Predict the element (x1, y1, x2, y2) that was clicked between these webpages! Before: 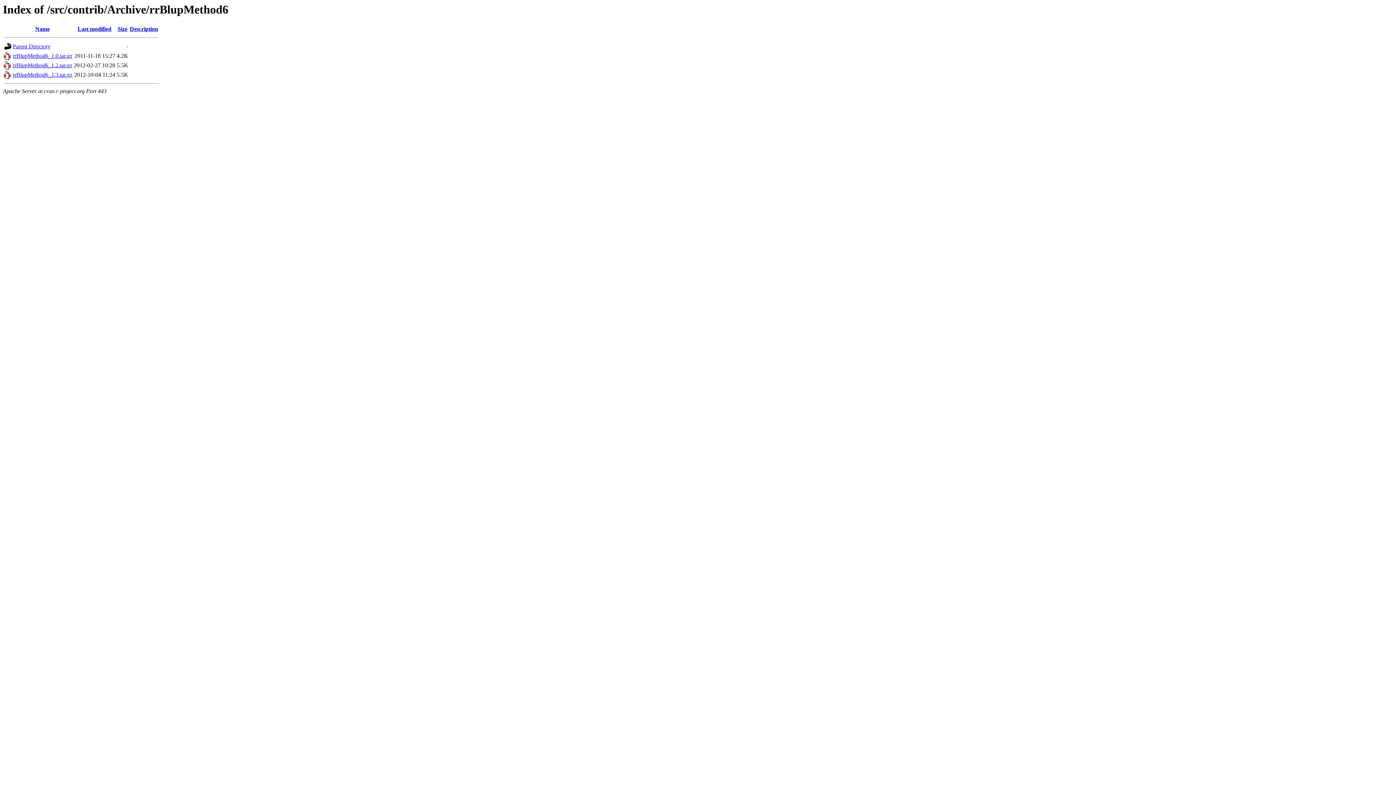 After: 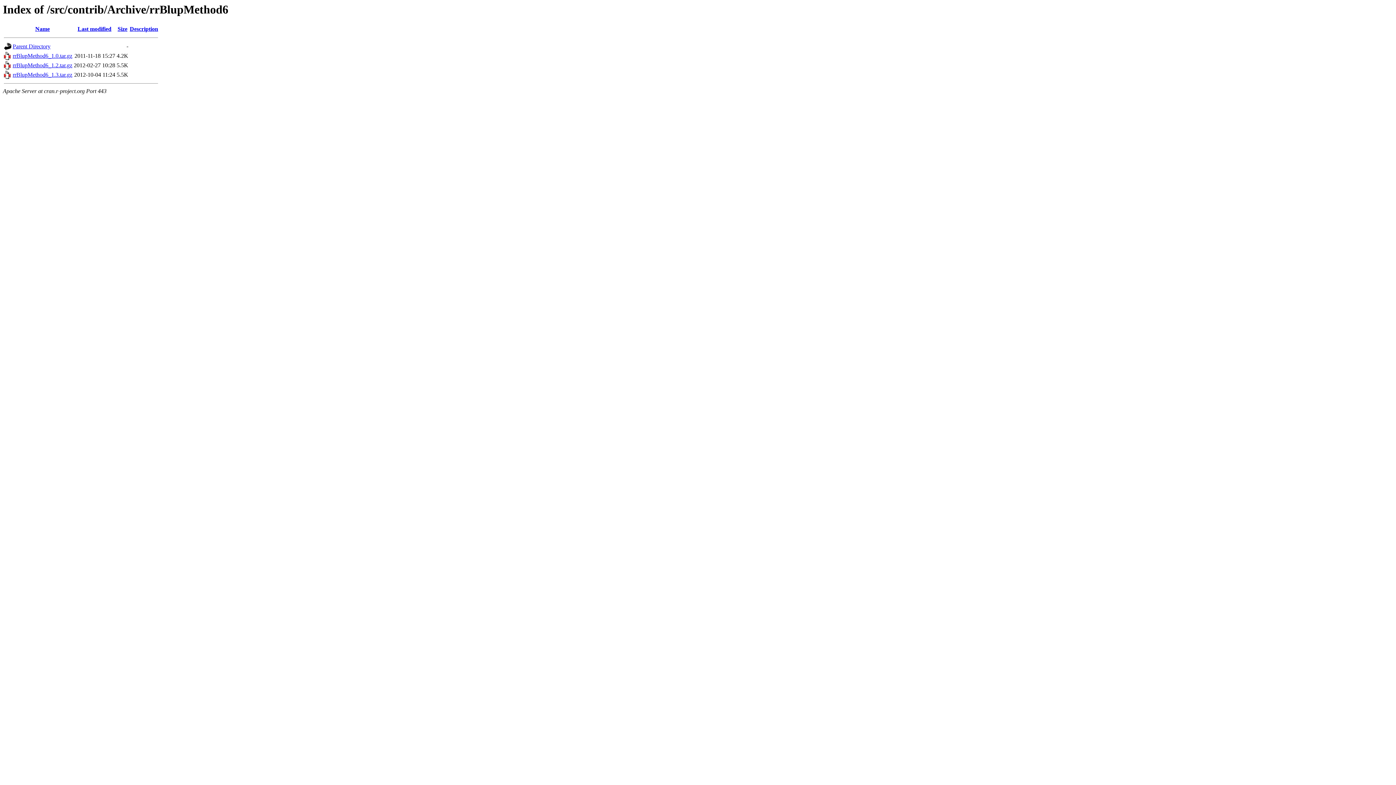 Action: label: Name bbox: (35, 25, 49, 32)